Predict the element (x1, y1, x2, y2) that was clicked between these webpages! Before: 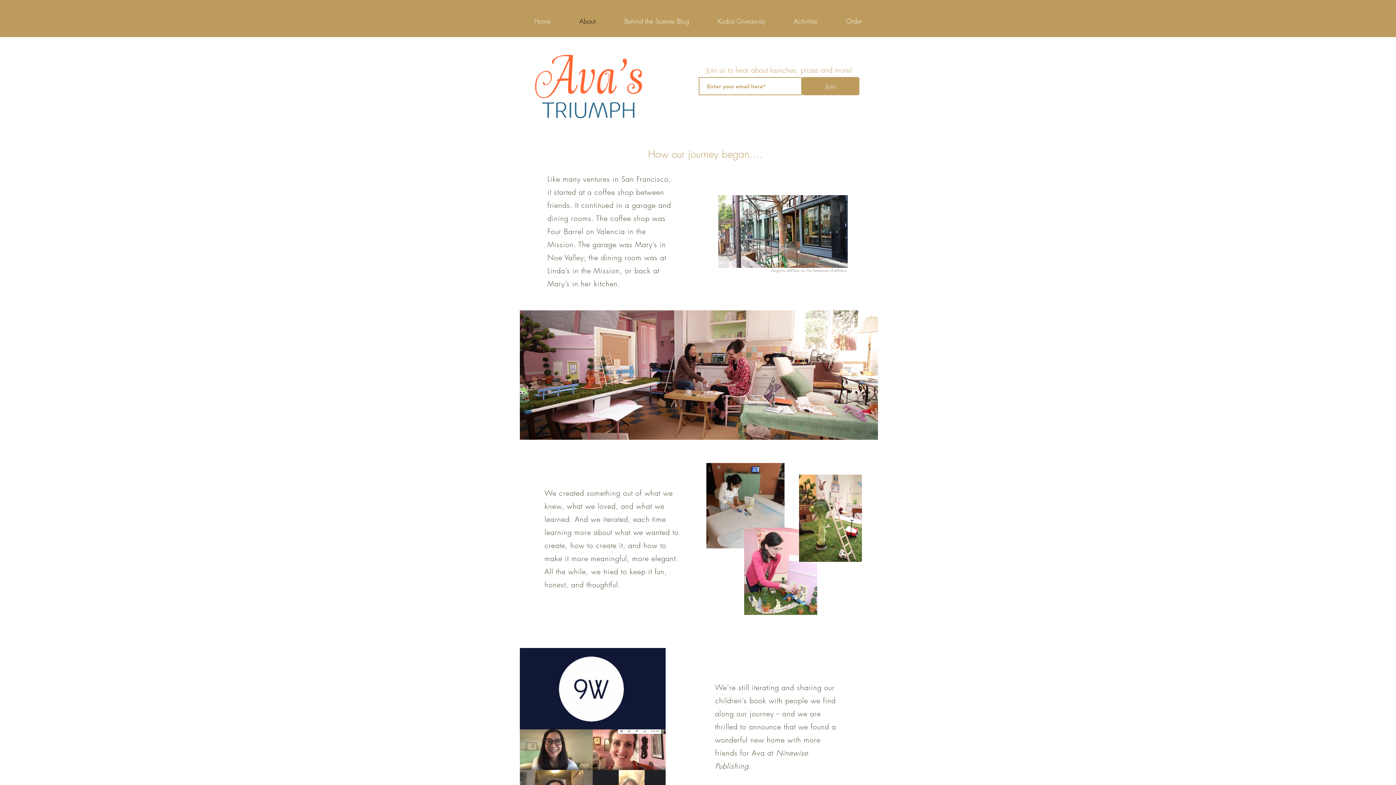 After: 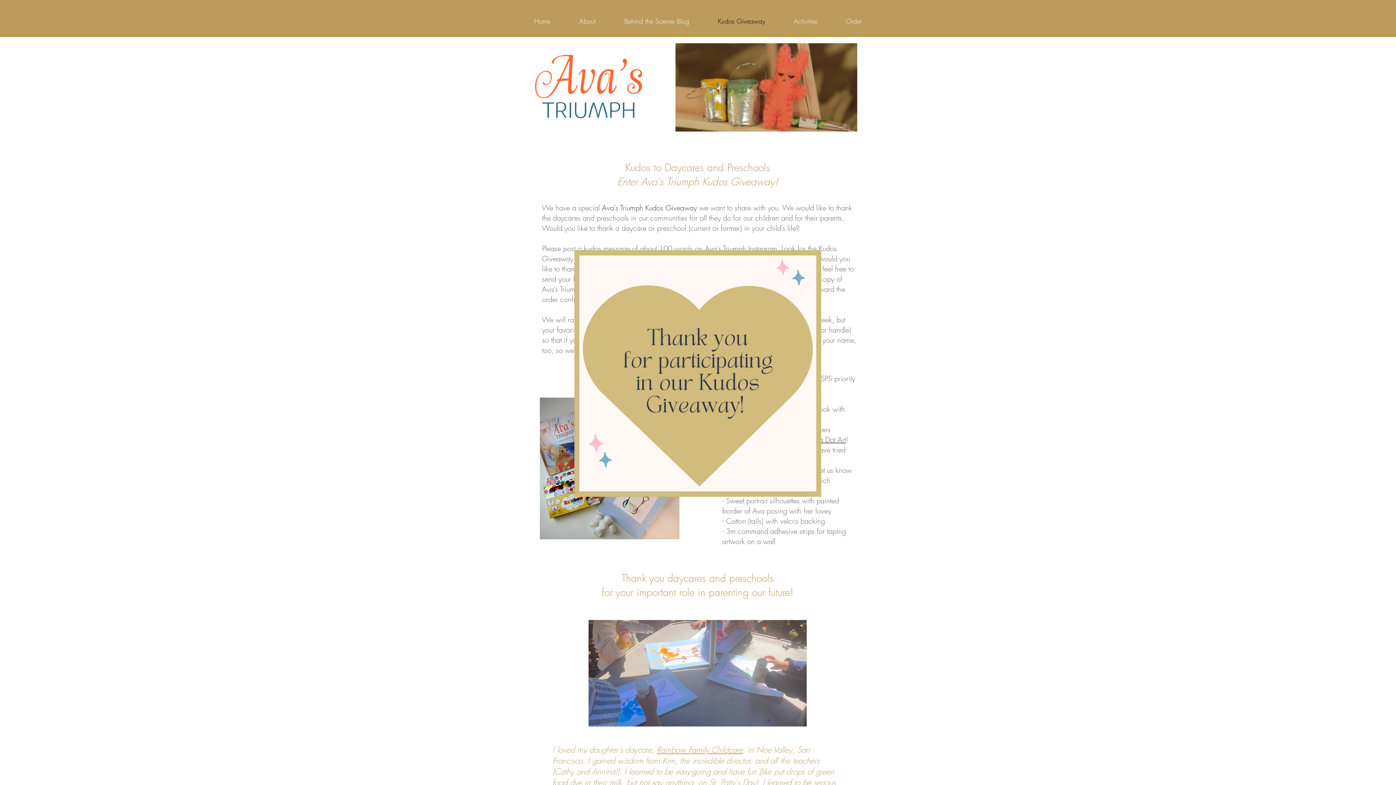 Action: bbox: (703, 0, 779, 42) label: Kudos Giveaway